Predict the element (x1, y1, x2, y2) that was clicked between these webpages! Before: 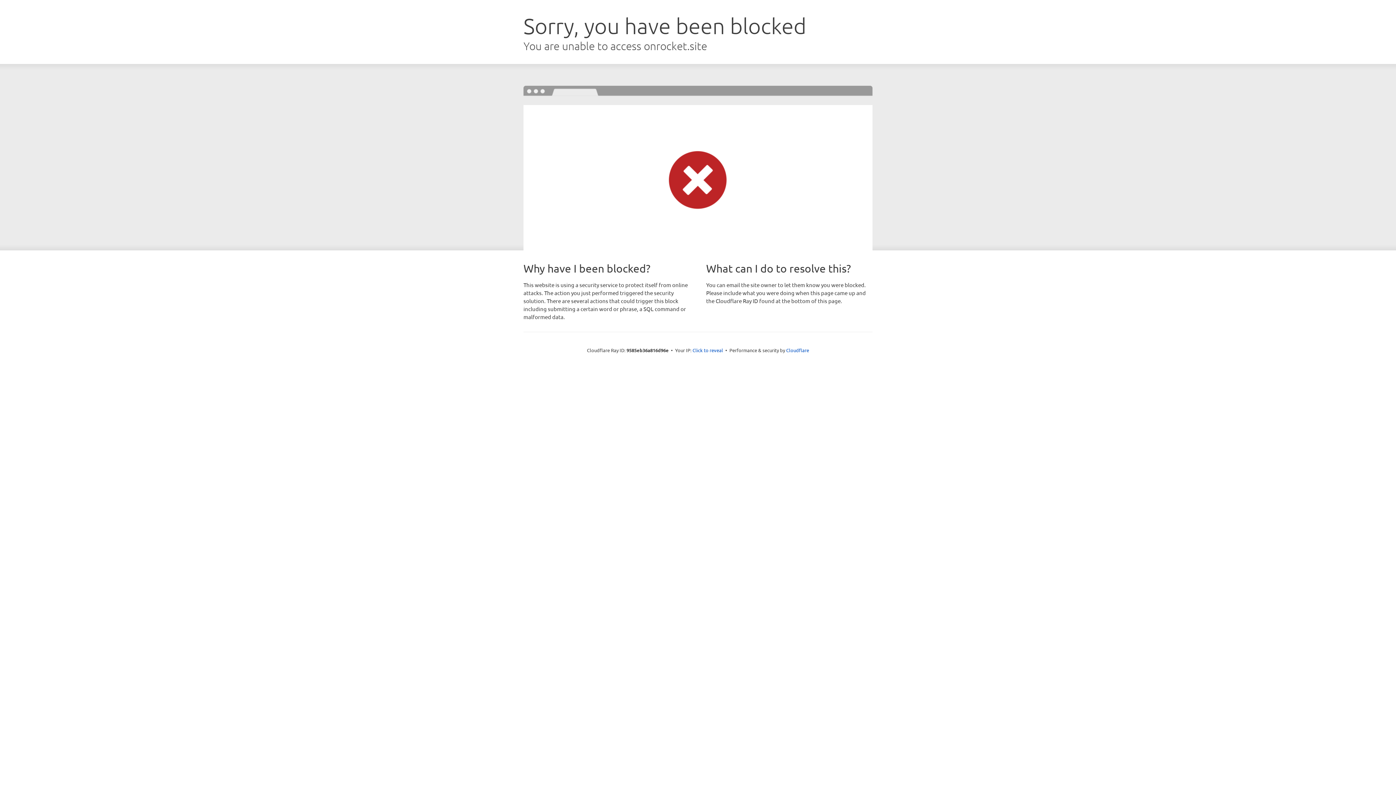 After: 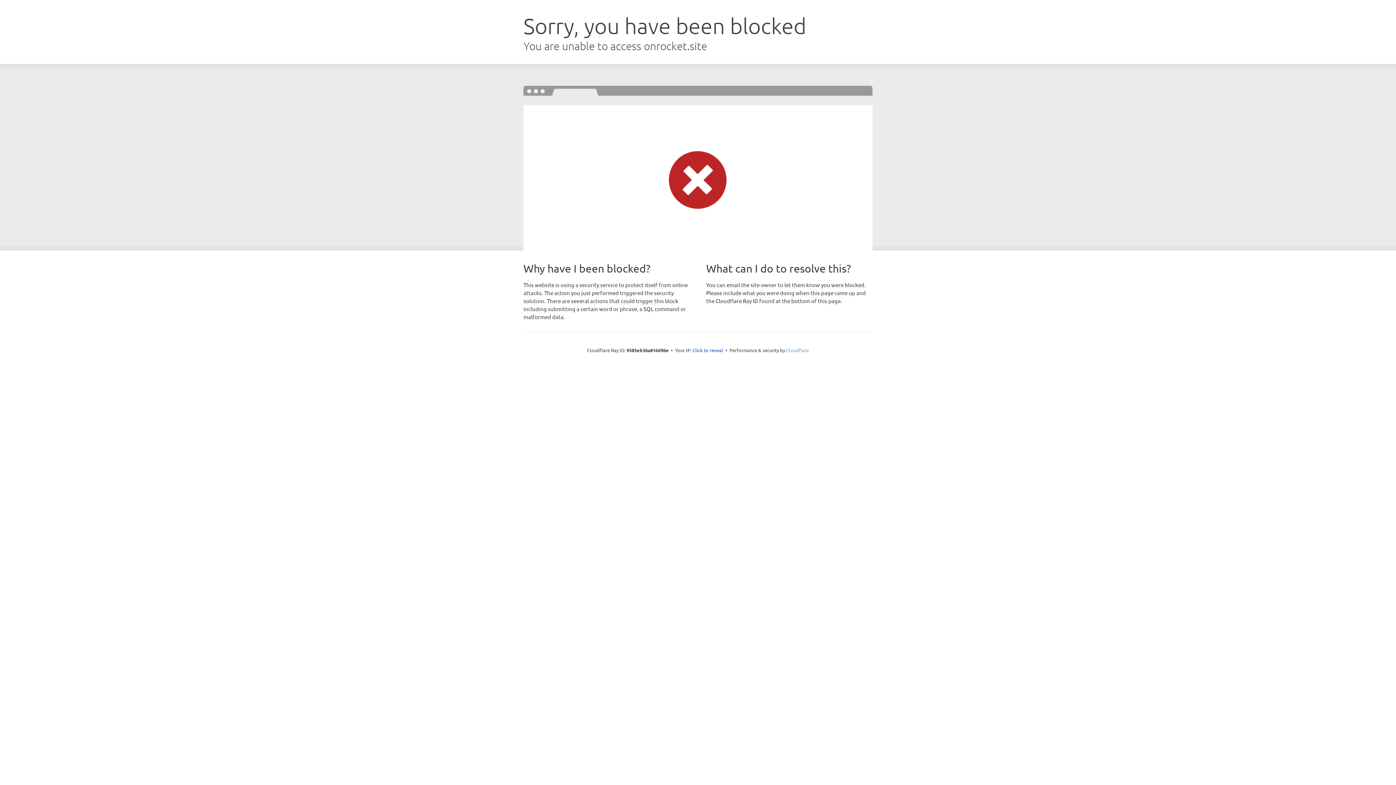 Action: bbox: (786, 347, 809, 353) label: Cloudflare